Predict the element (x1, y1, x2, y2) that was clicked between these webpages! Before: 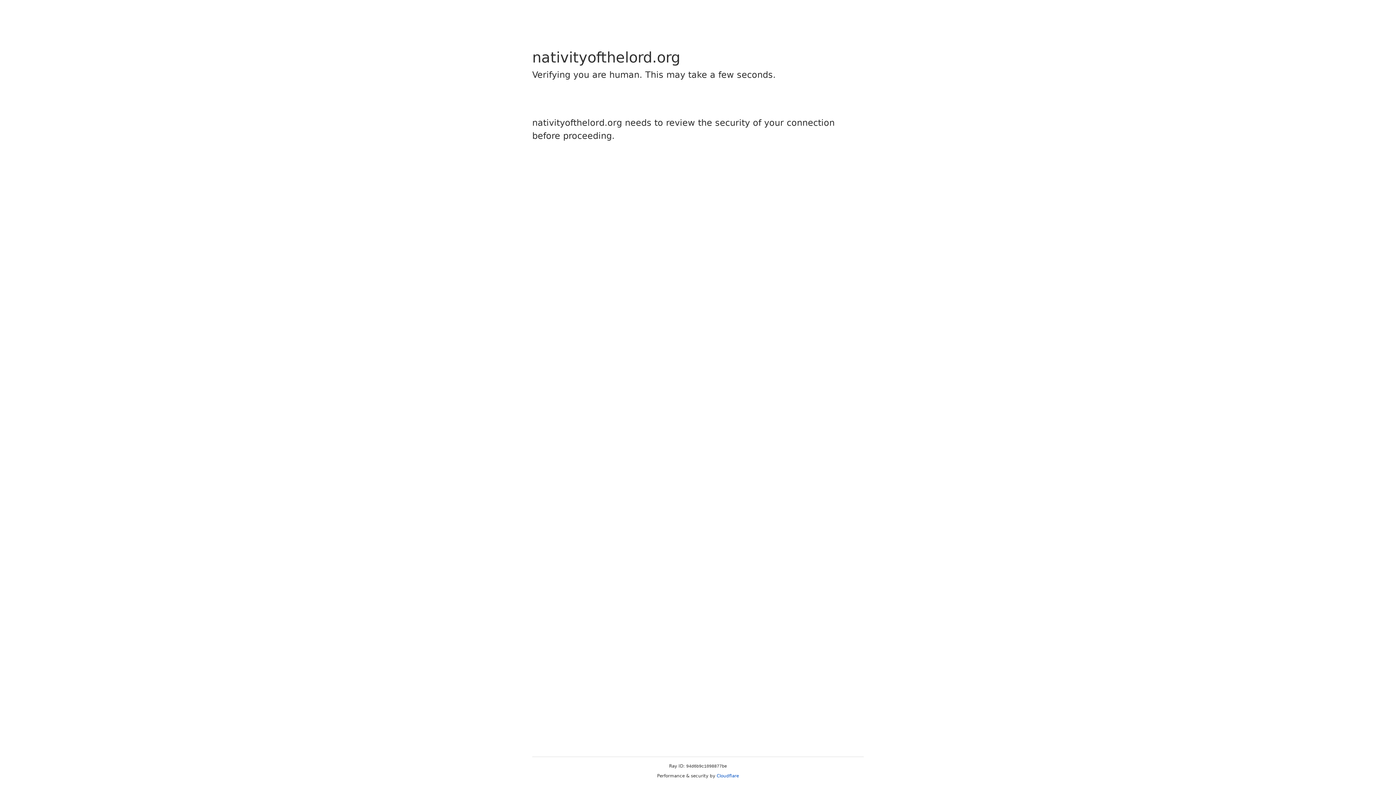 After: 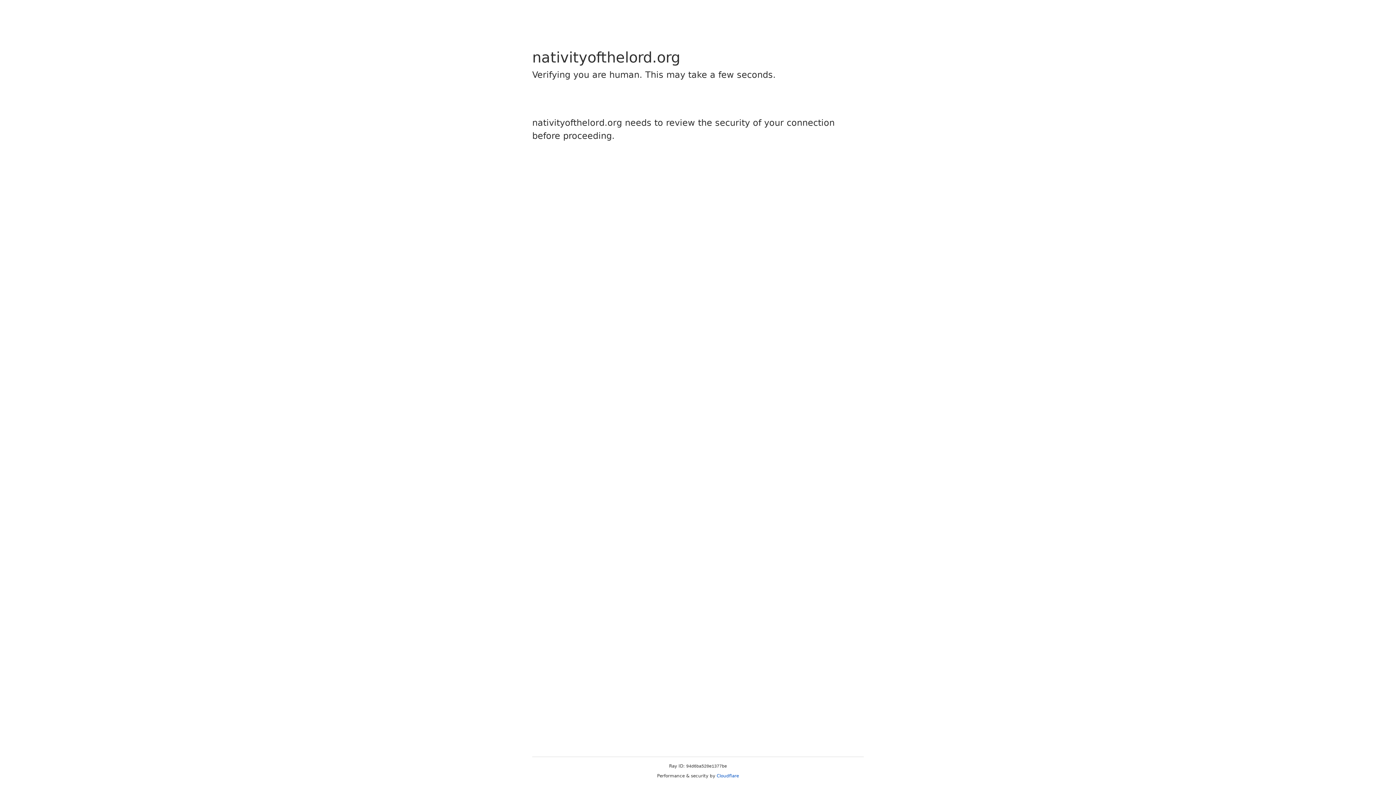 Action: label: Cloudflare bbox: (716, 773, 739, 778)